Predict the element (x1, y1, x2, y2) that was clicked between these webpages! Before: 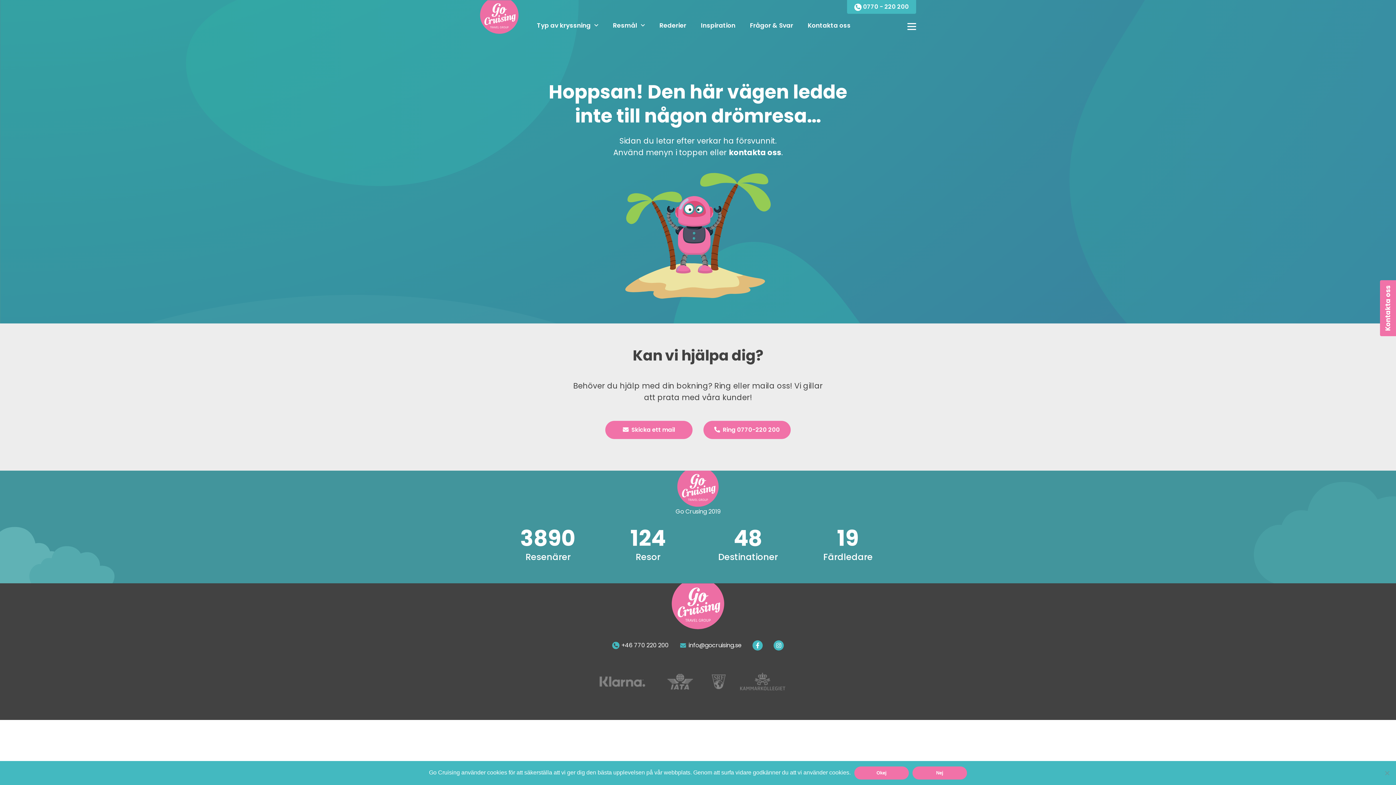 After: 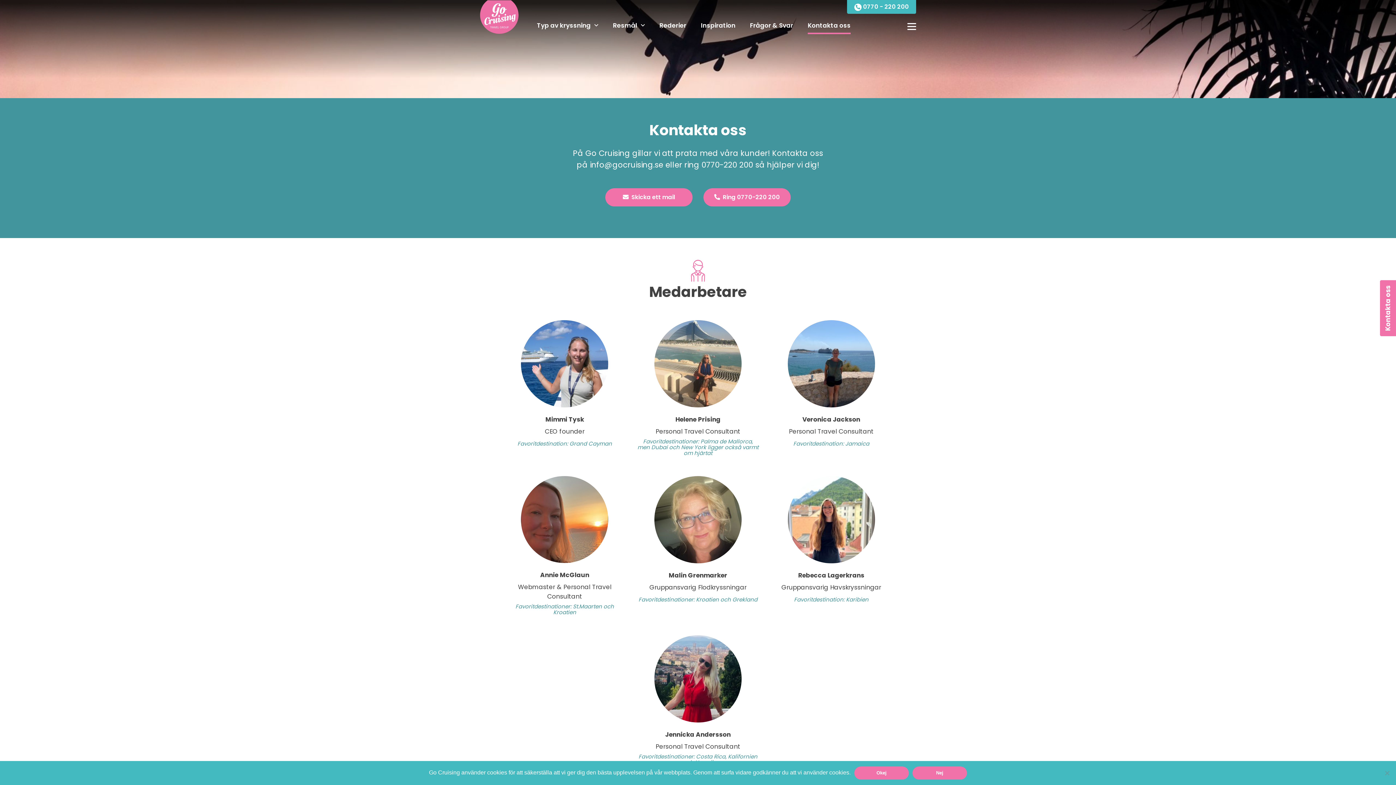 Action: label: Kontakta oss bbox: (808, 21, 850, 29)